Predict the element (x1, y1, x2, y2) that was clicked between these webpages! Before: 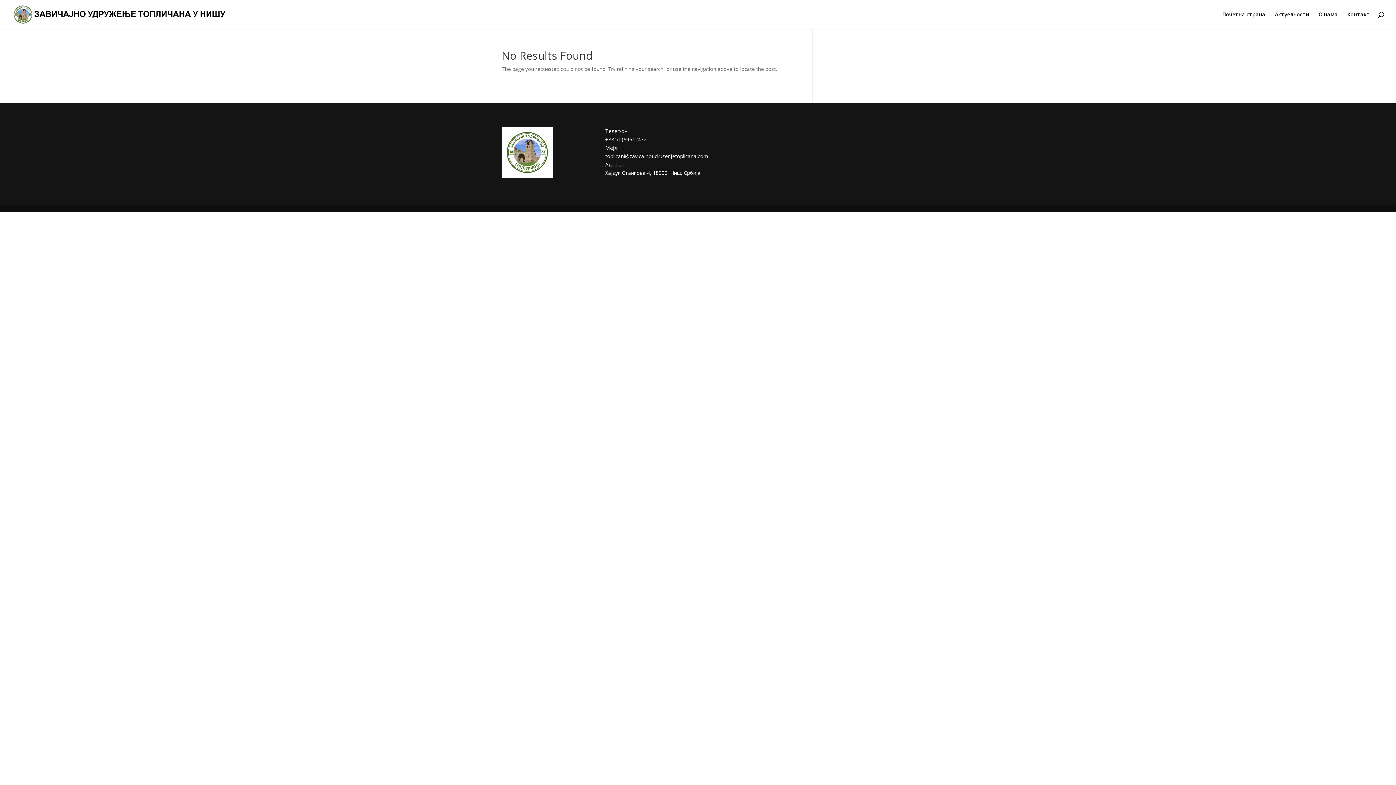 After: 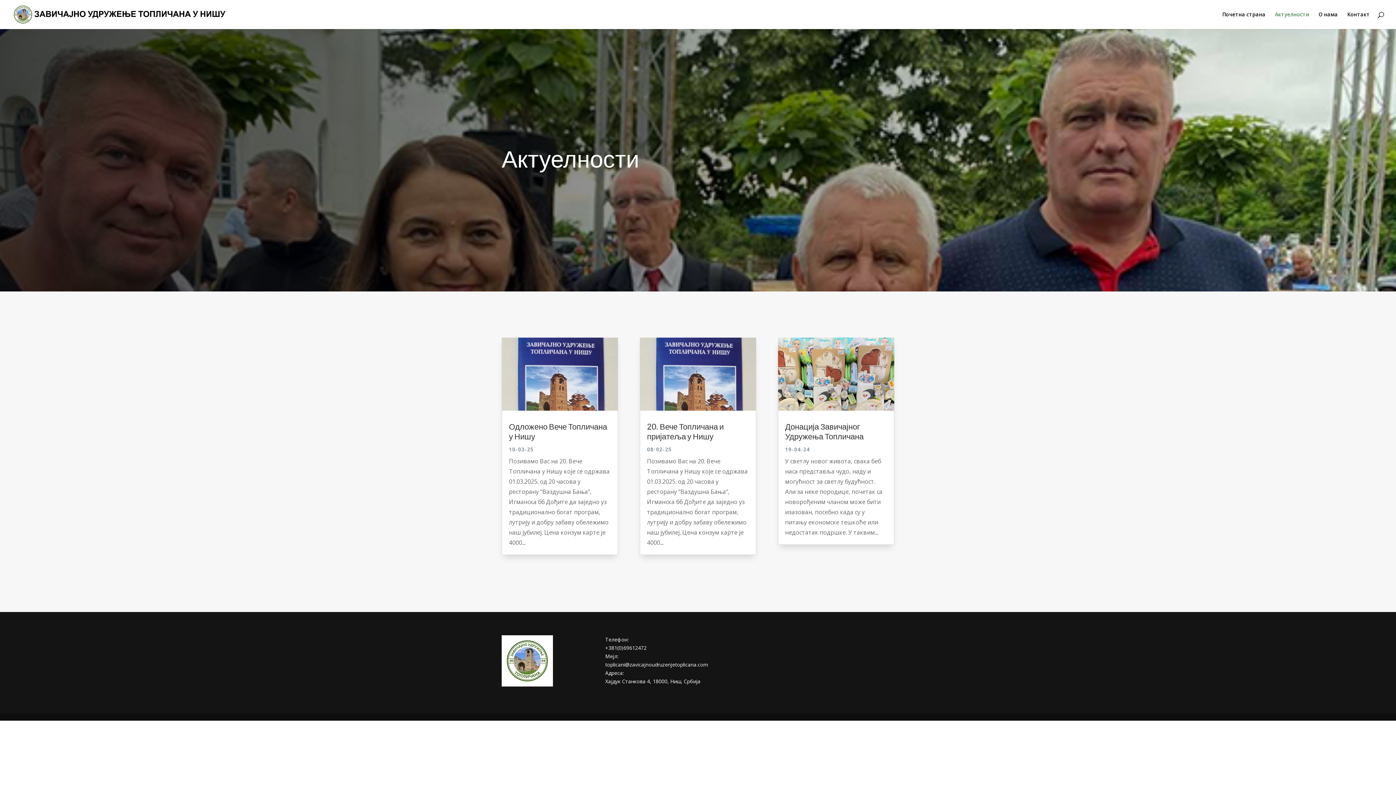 Action: bbox: (1275, 12, 1309, 29) label: Актуелности